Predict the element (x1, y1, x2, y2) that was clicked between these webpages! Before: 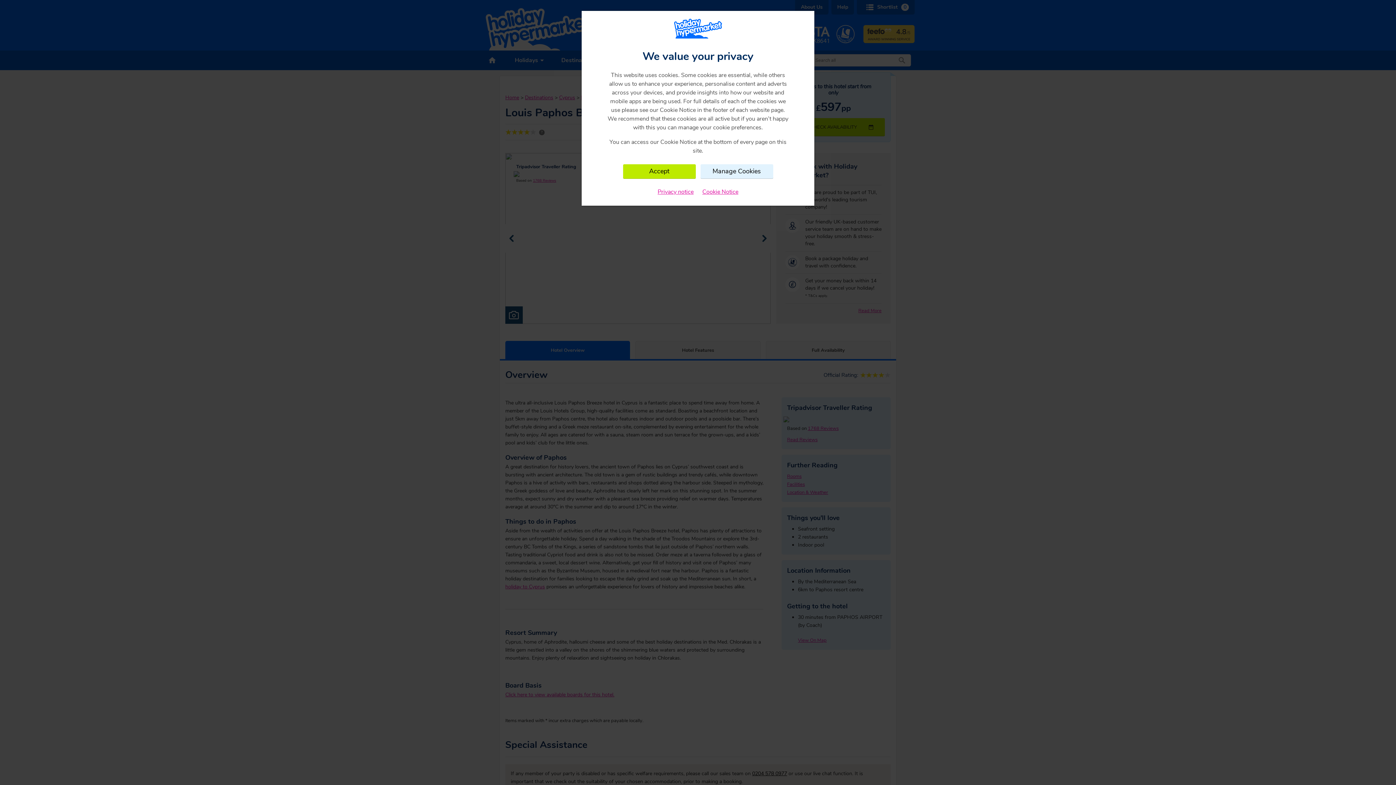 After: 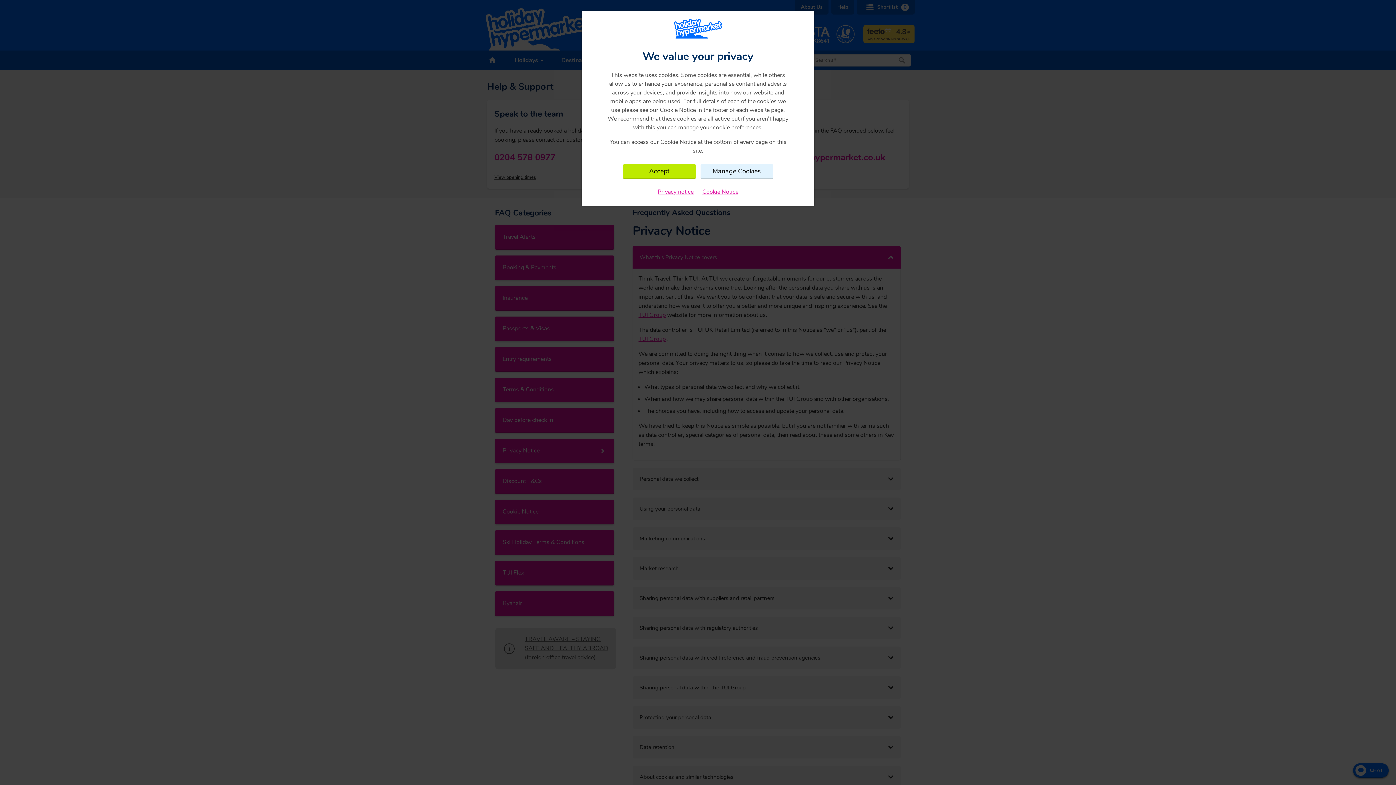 Action: bbox: (657, 187, 693, 196) label: Privacy notice